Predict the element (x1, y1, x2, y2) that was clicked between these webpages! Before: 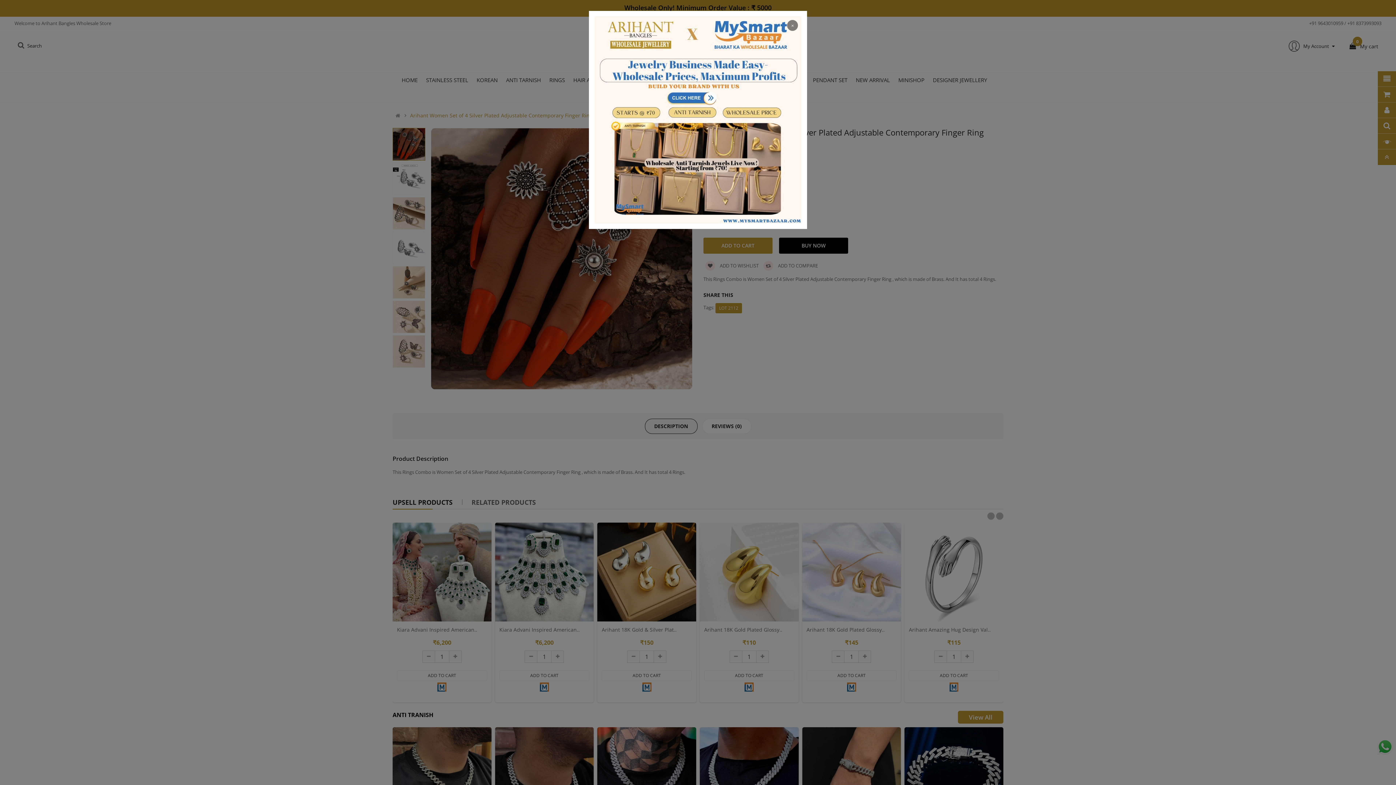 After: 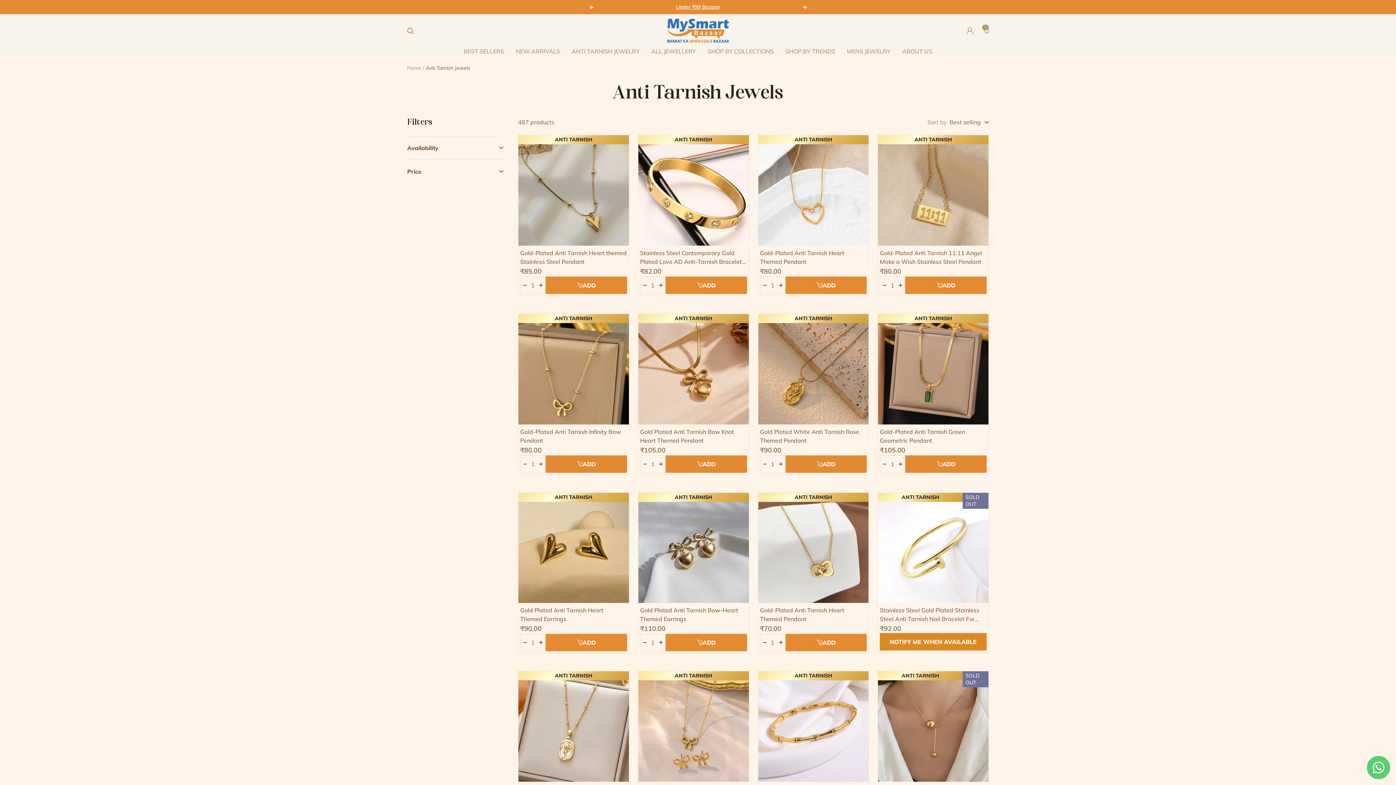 Action: bbox: (594, 116, 801, 122)